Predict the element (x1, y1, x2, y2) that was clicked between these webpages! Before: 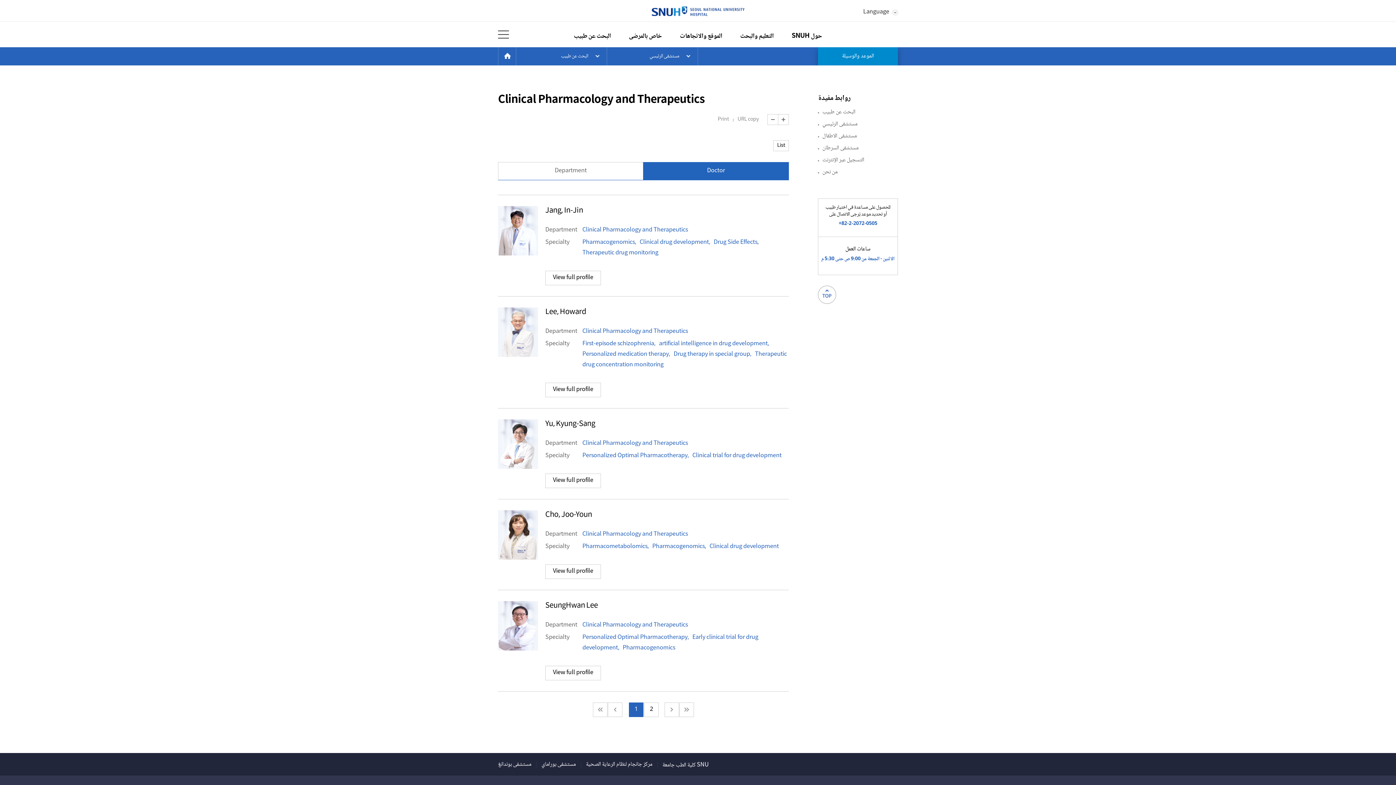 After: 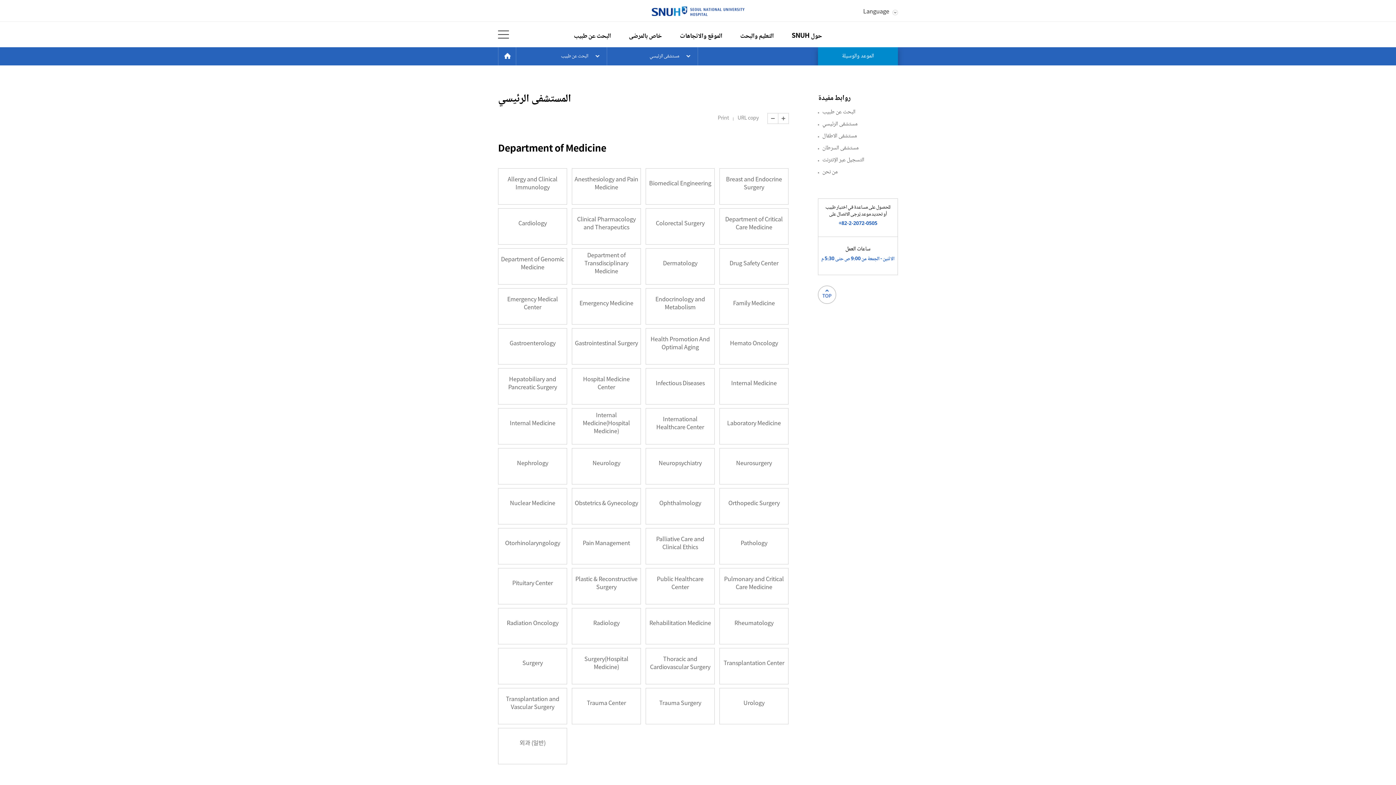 Action: bbox: (773, 140, 789, 151) label: List